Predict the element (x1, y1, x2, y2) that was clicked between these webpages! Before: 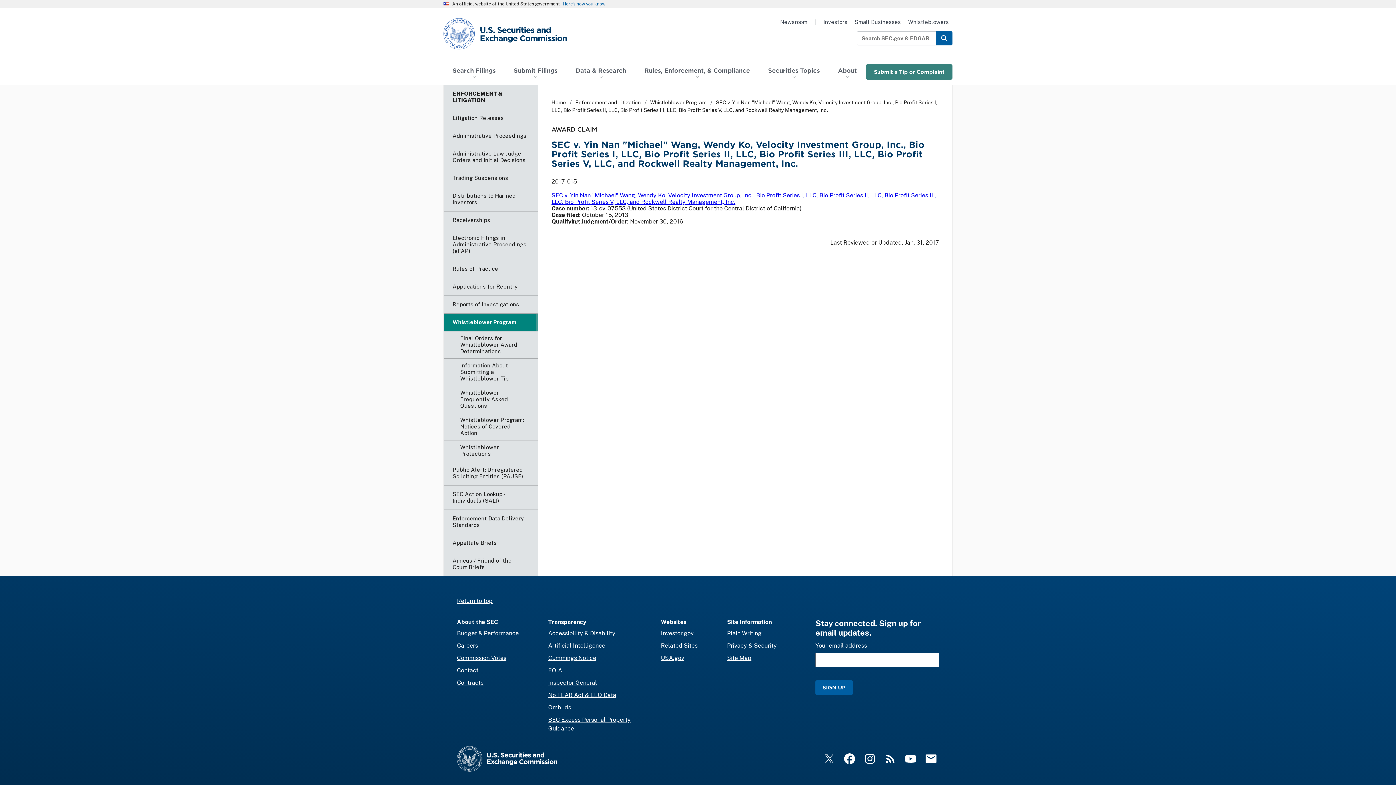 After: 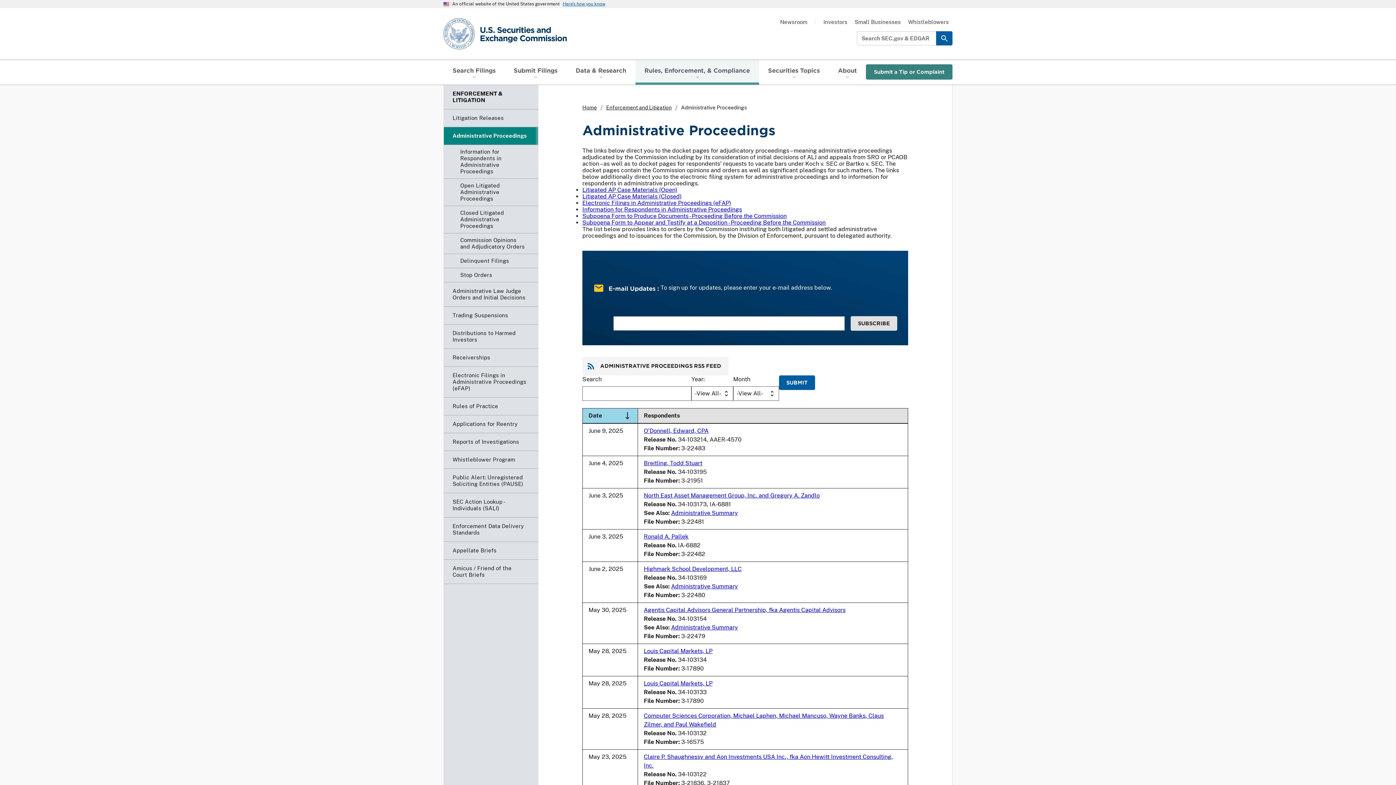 Action: label: Administrative Proceedings bbox: (444, 127, 538, 144)